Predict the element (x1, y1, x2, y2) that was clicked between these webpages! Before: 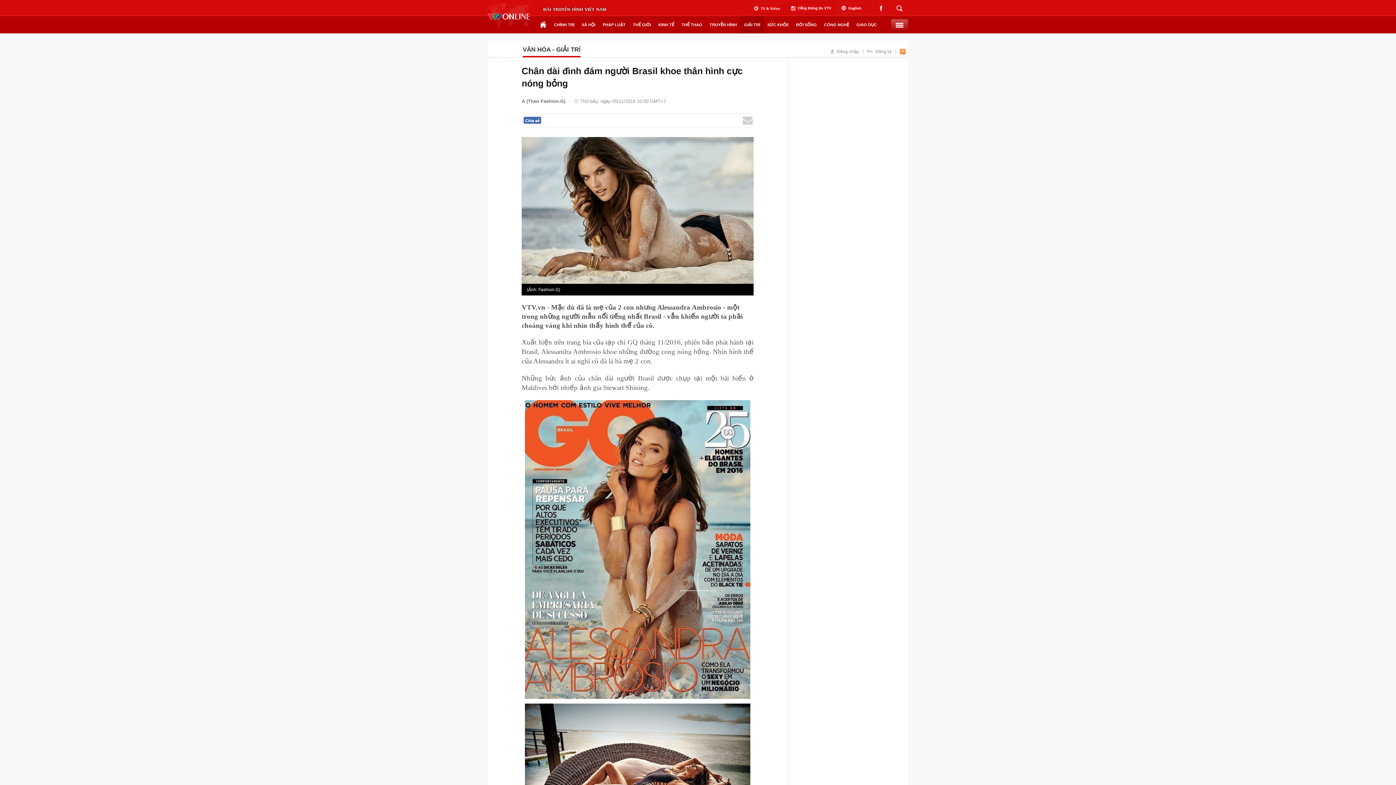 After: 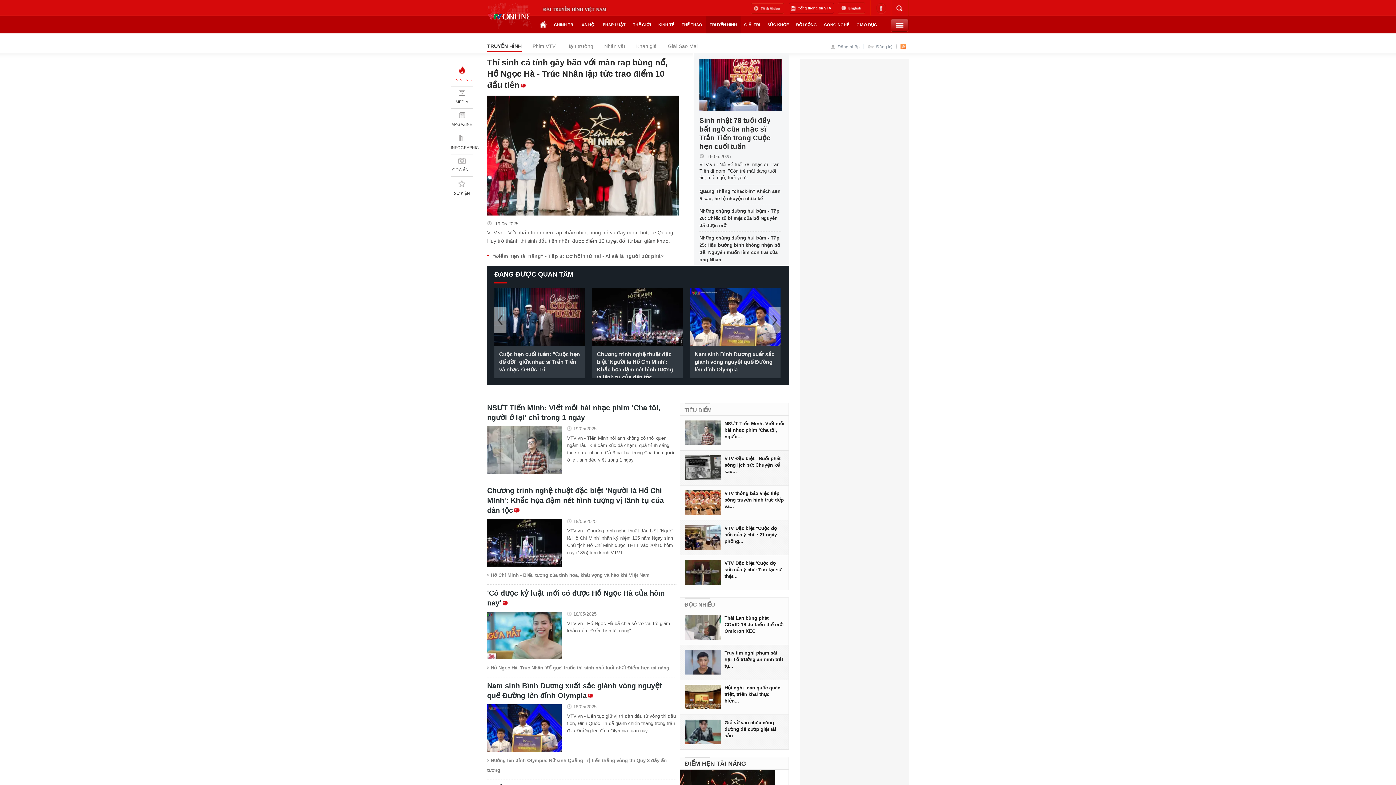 Action: bbox: (706, 16, 740, 33) label: TRUYỀN HÌNH